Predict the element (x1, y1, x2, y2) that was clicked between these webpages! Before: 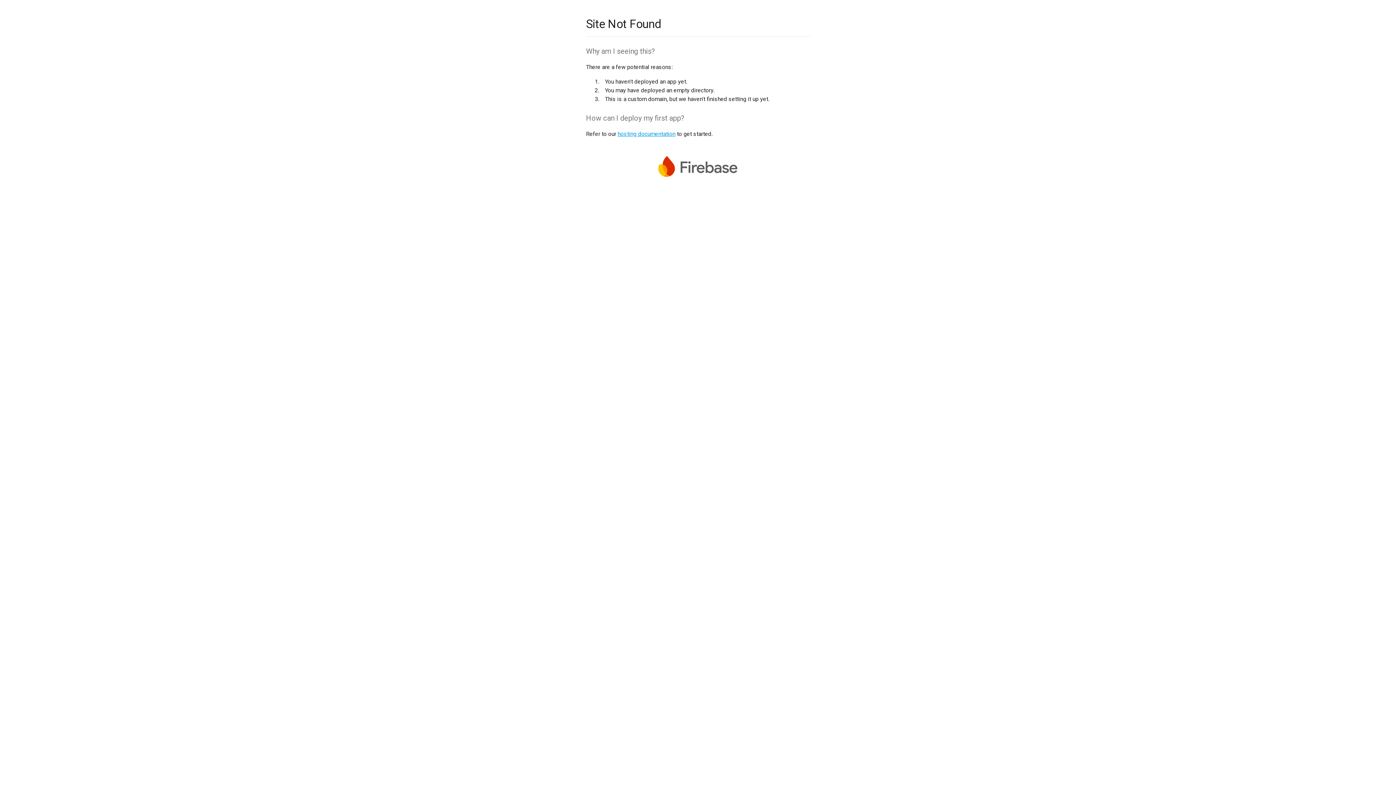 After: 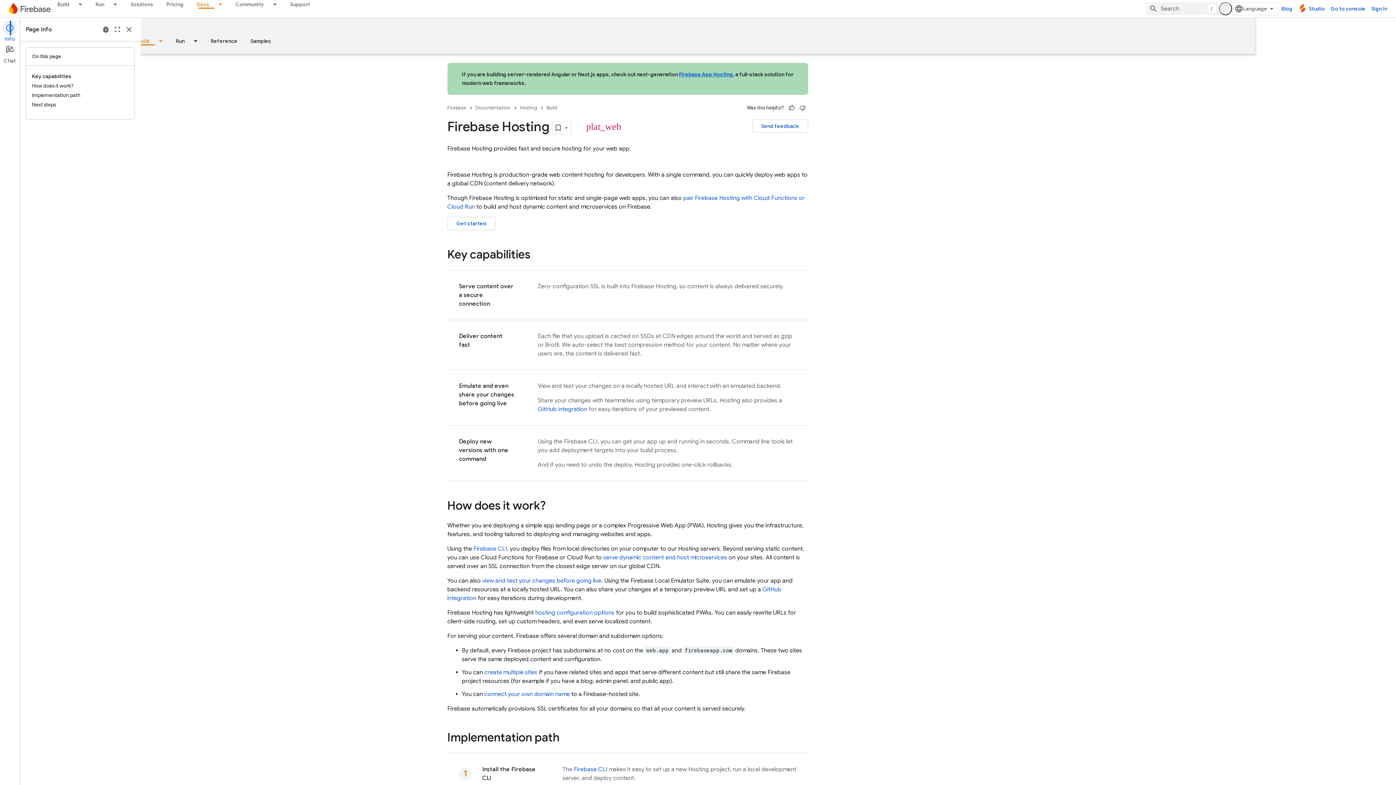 Action: label: hosting documentation bbox: (617, 130, 675, 137)